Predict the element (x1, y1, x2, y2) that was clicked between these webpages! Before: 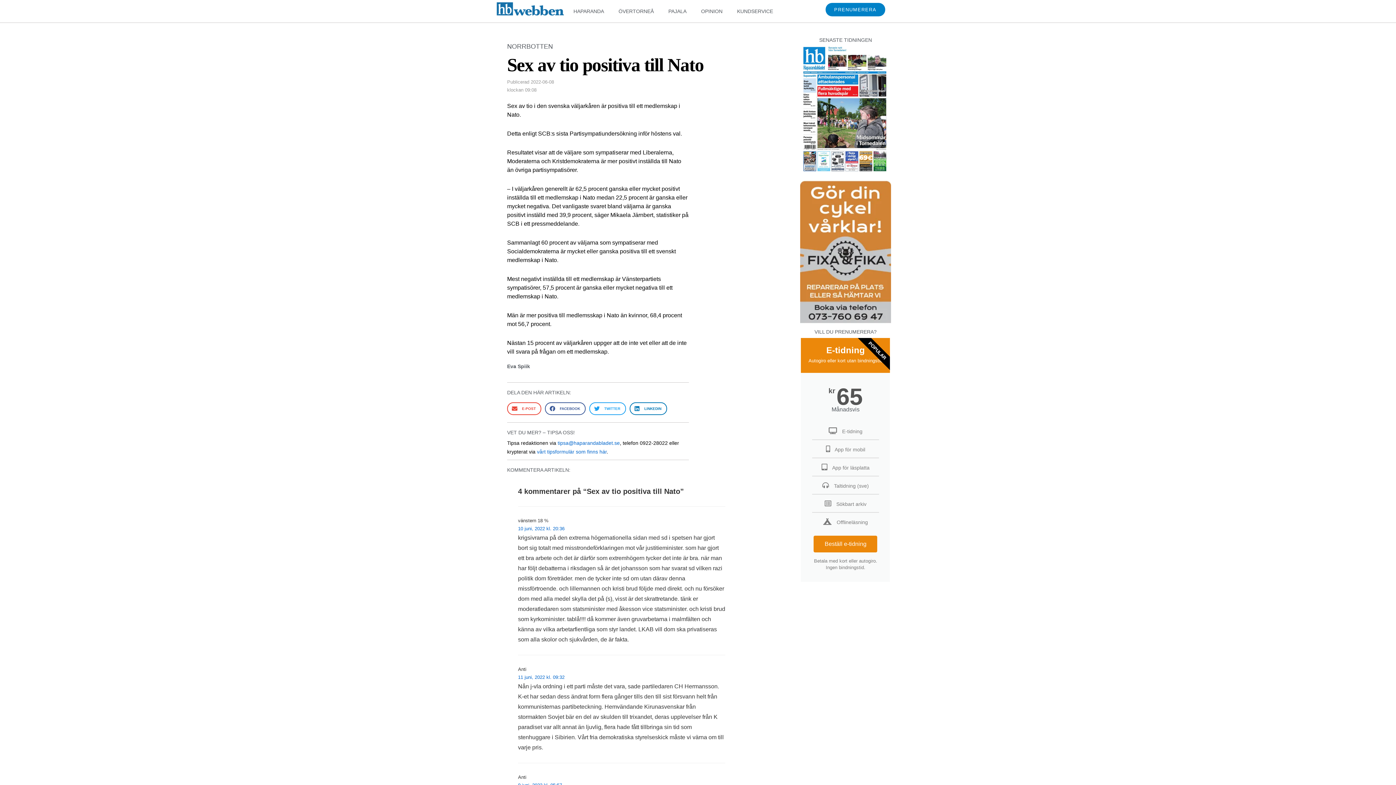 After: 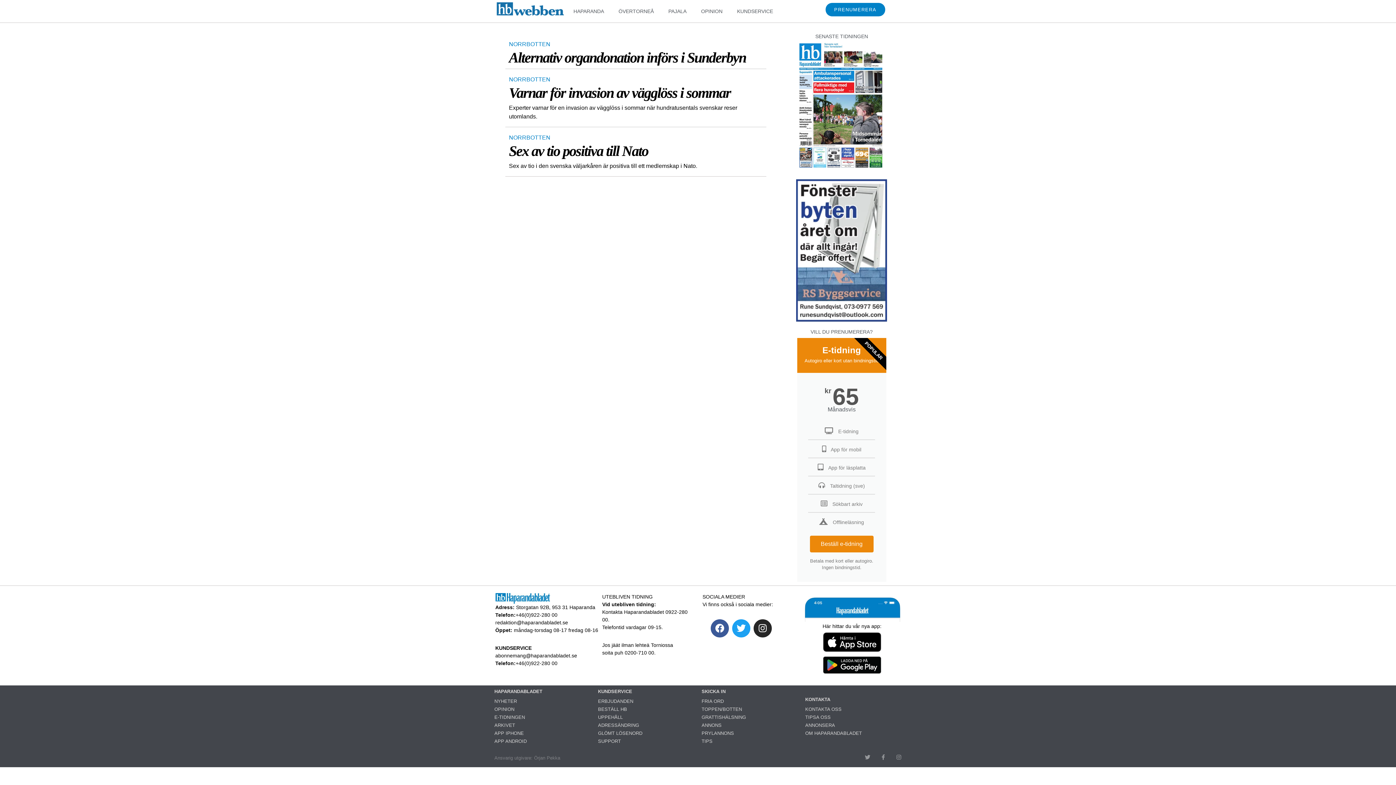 Action: bbox: (507, 79, 554, 84) label: Publicerad 2022-06-08